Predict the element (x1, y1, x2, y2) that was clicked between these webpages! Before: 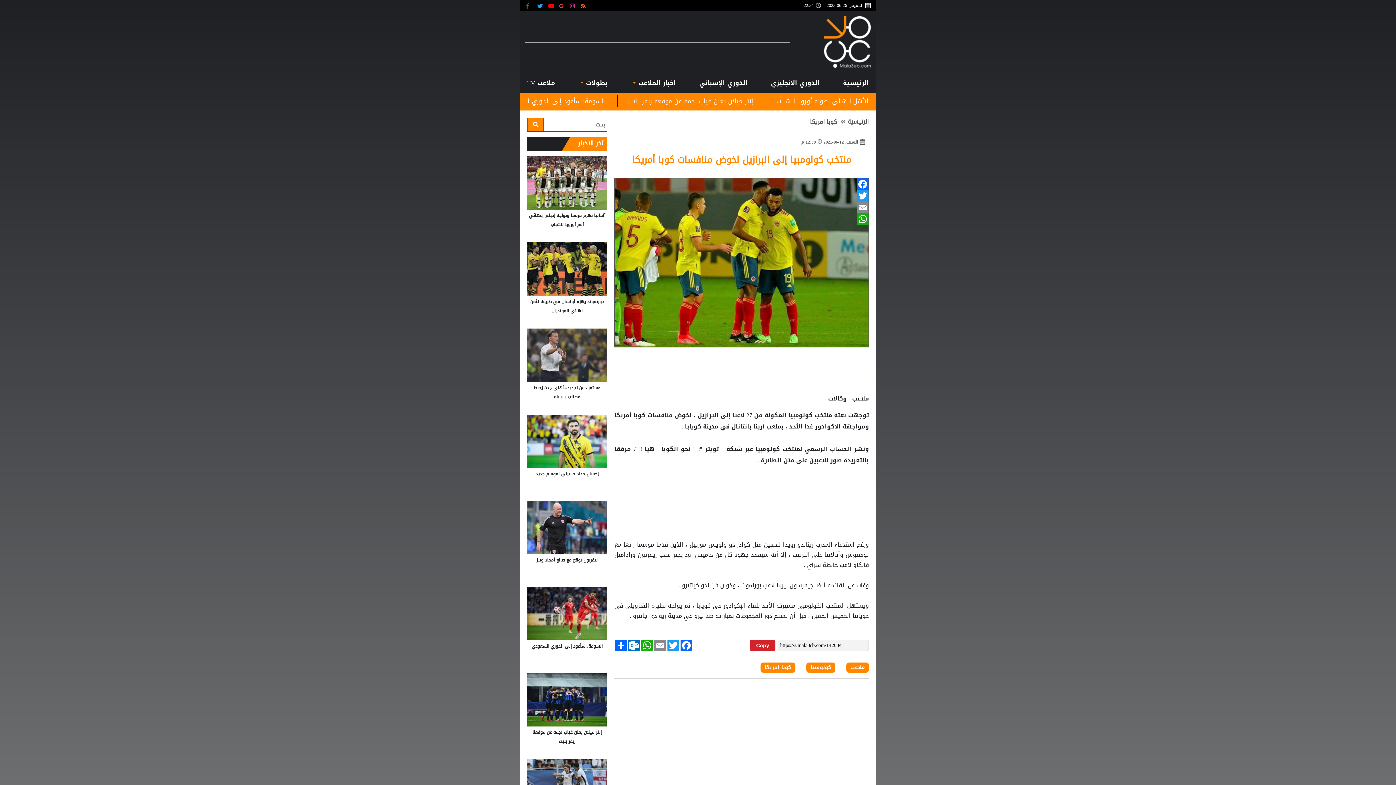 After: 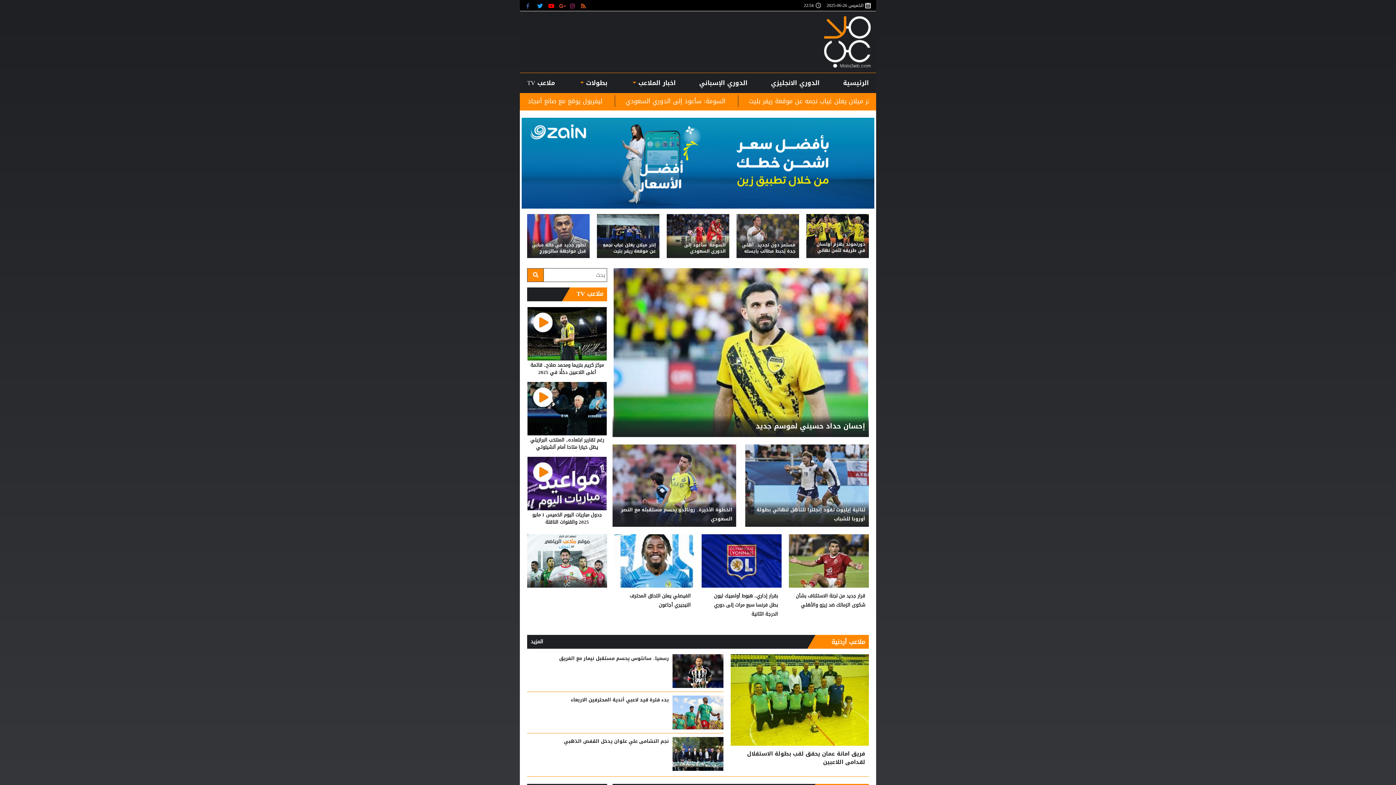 Action: label: الرئيسية bbox: (847, 116, 869, 127)